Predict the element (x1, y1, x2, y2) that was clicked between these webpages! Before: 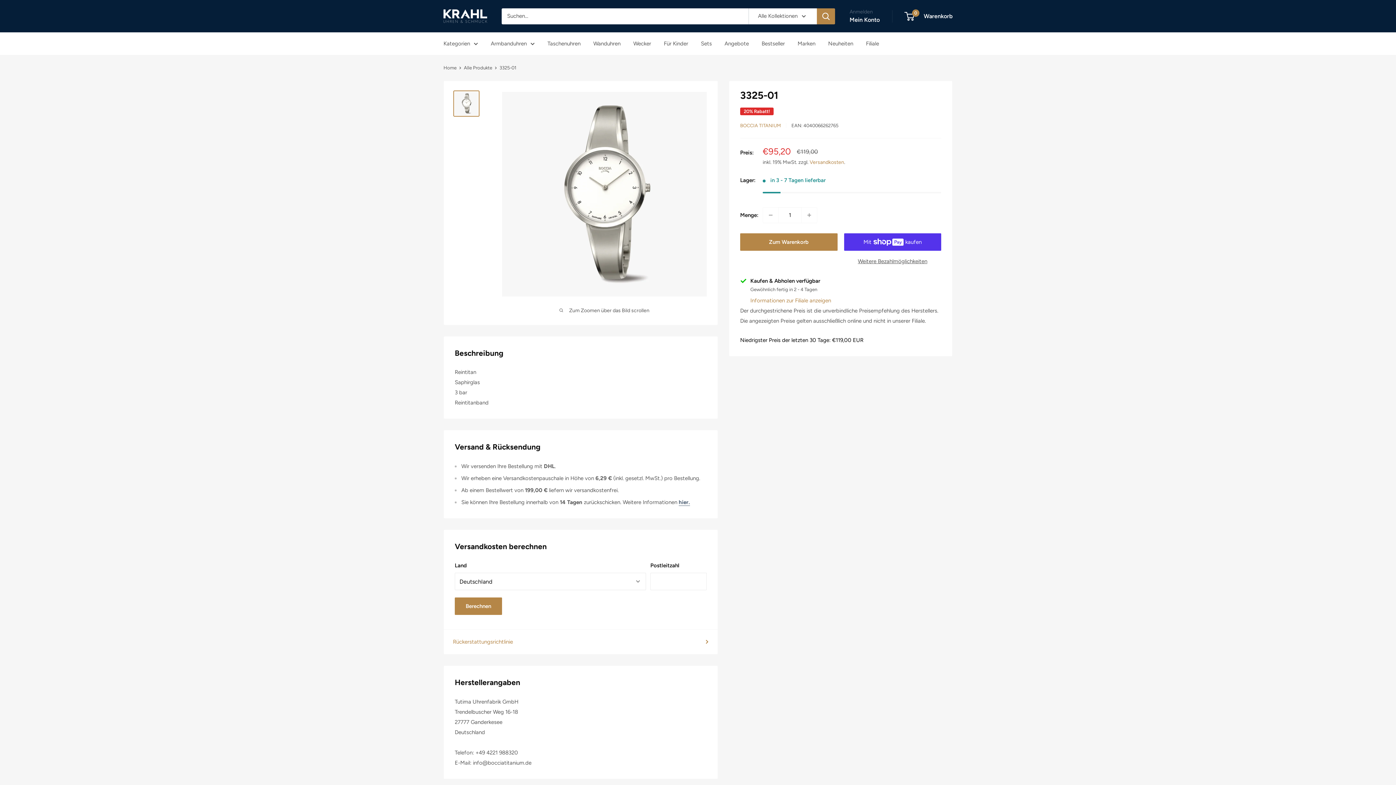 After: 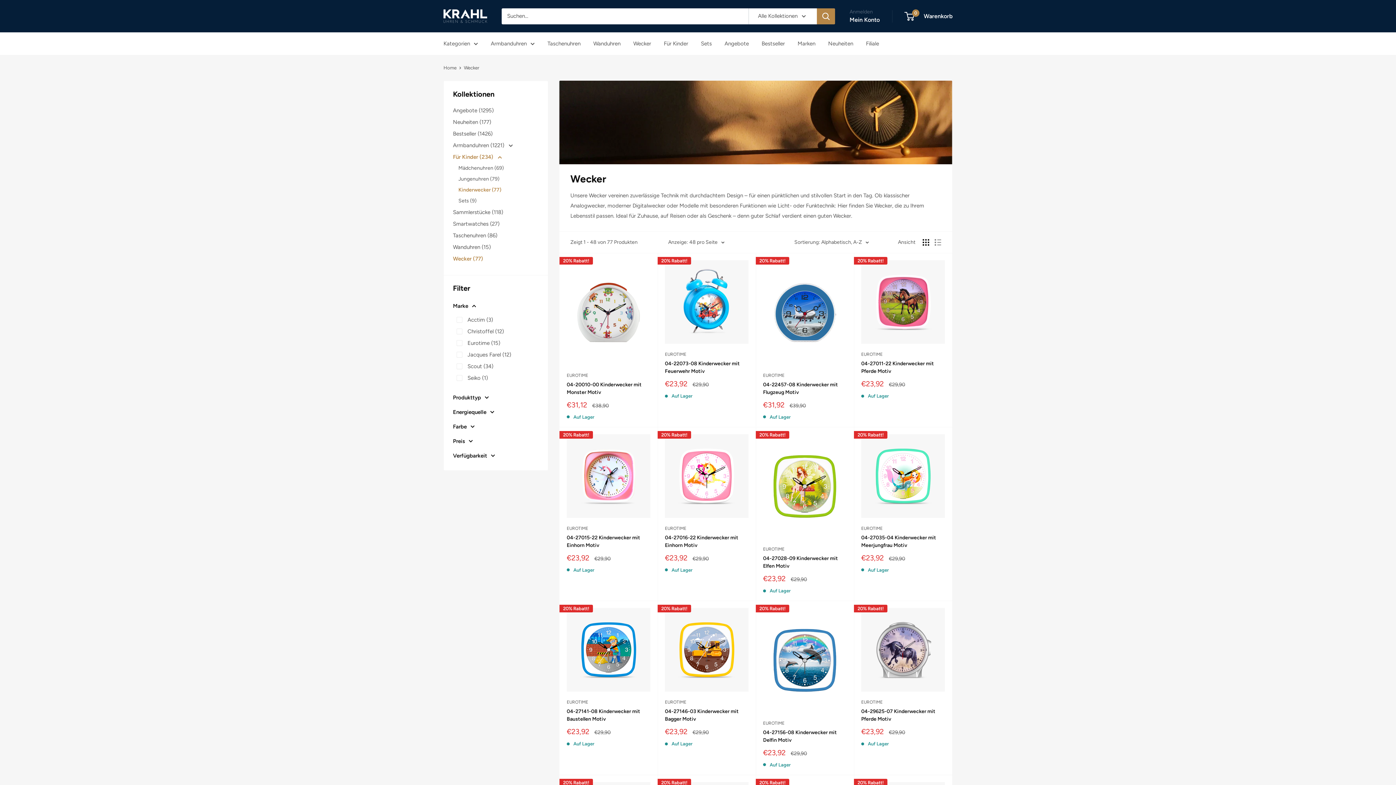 Action: bbox: (633, 38, 651, 48) label: Wecker